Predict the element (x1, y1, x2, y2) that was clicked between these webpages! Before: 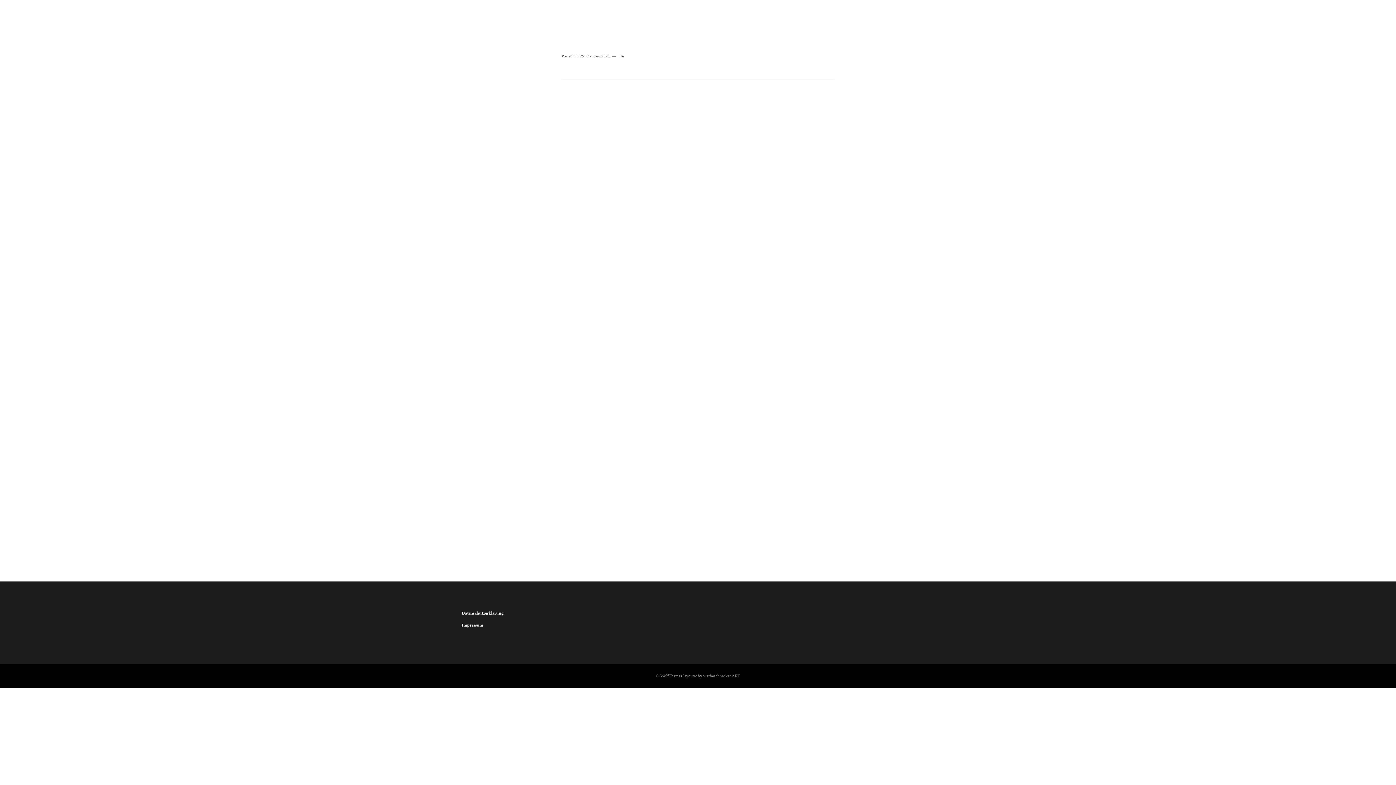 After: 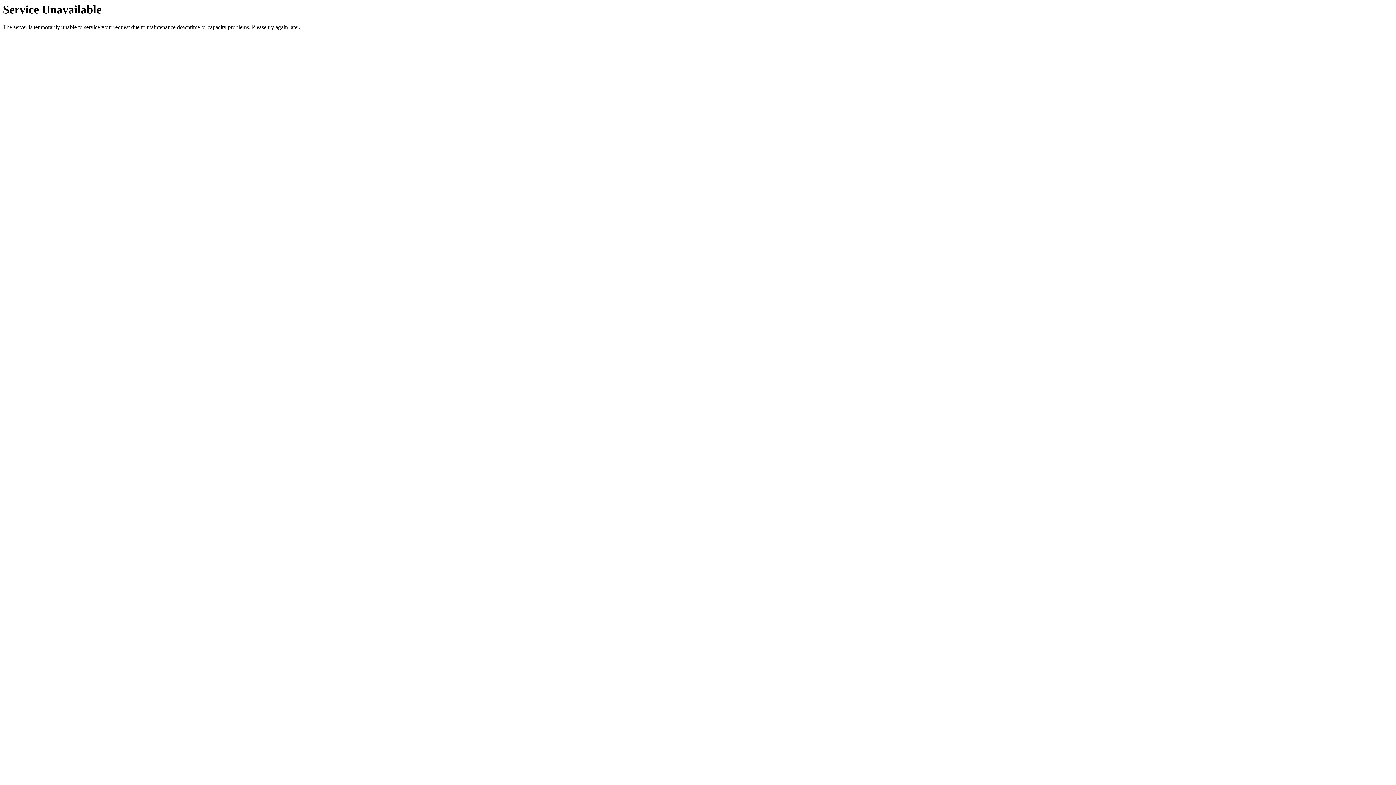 Action: label: Datenschutzerklärung bbox: (461, 611, 503, 616)